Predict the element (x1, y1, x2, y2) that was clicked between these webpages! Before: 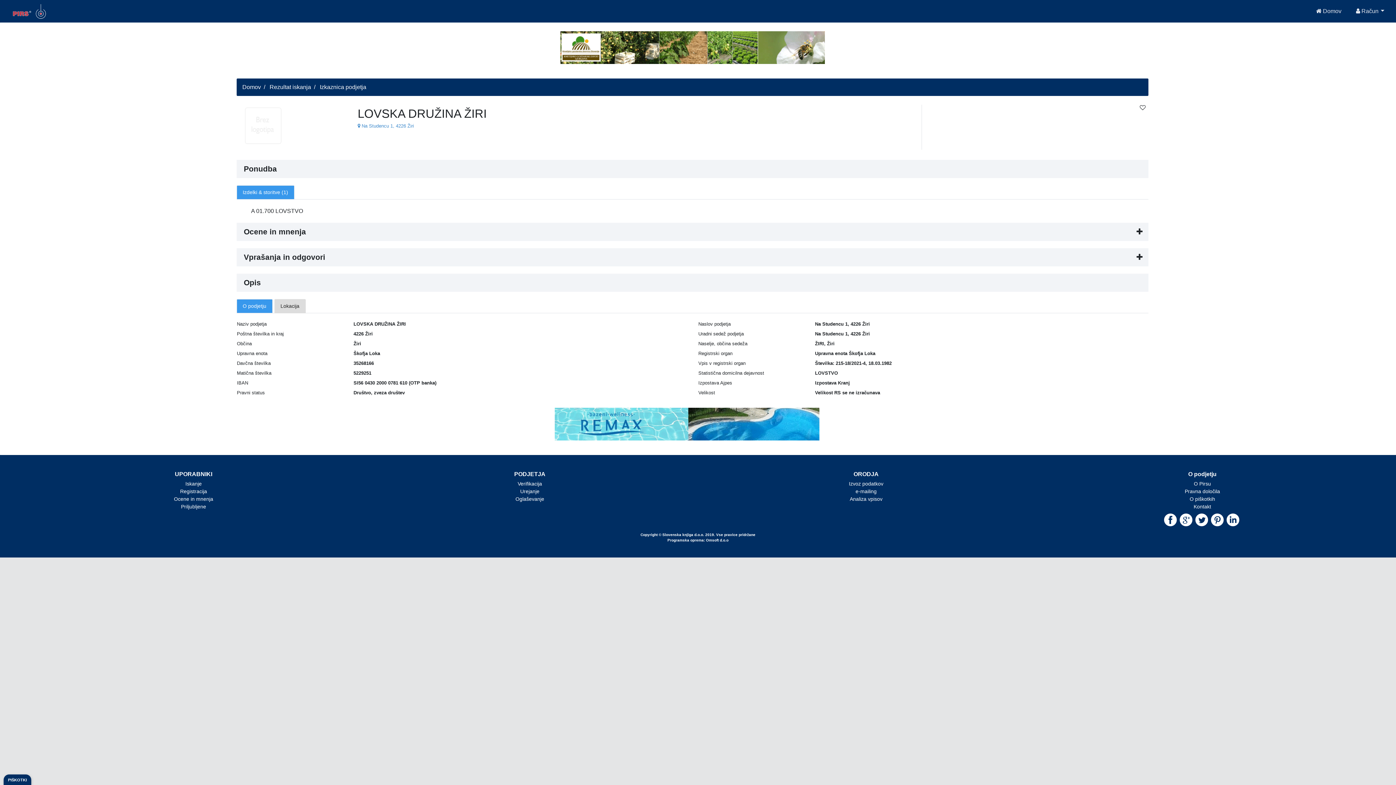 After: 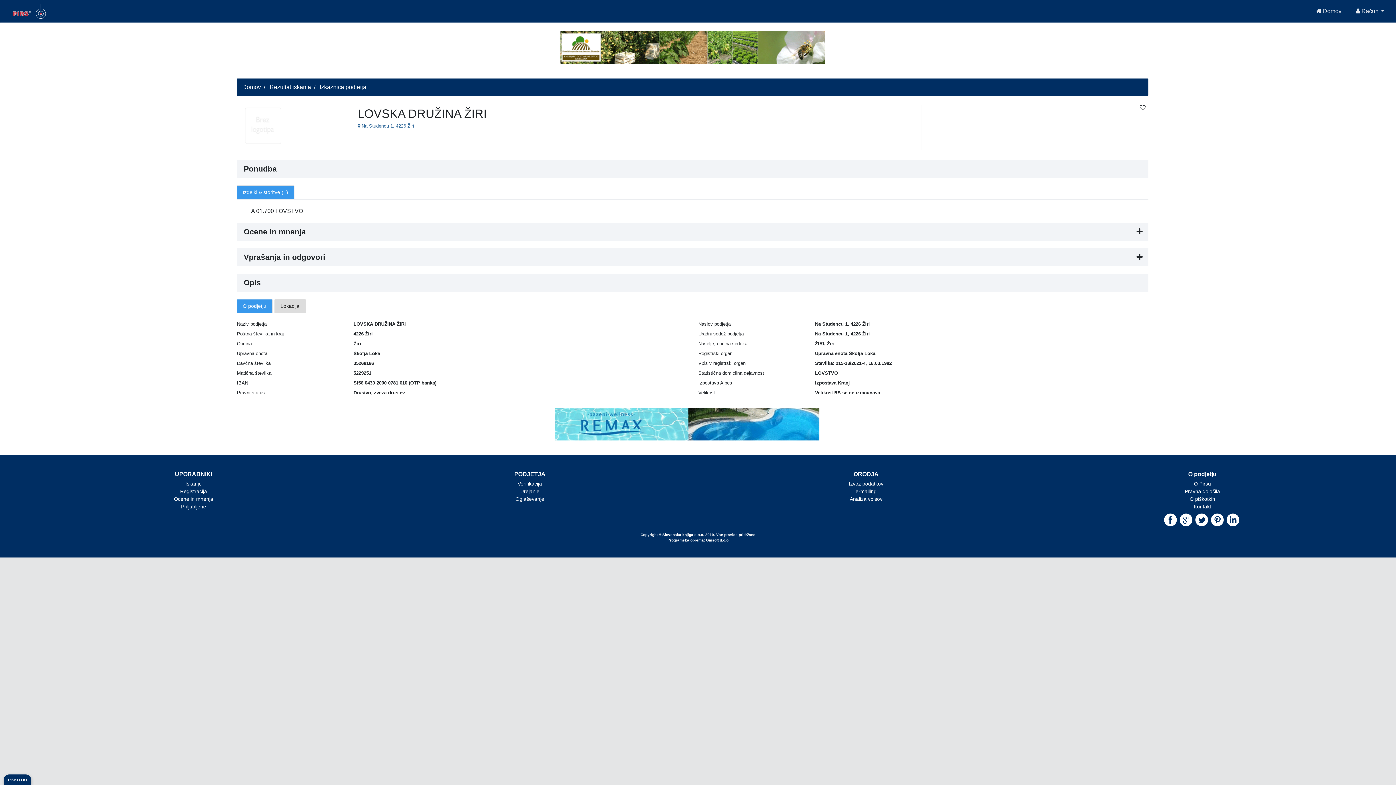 Action: bbox: (357, 123, 414, 128) label:  Na Studencu 1, 4226 Žiri